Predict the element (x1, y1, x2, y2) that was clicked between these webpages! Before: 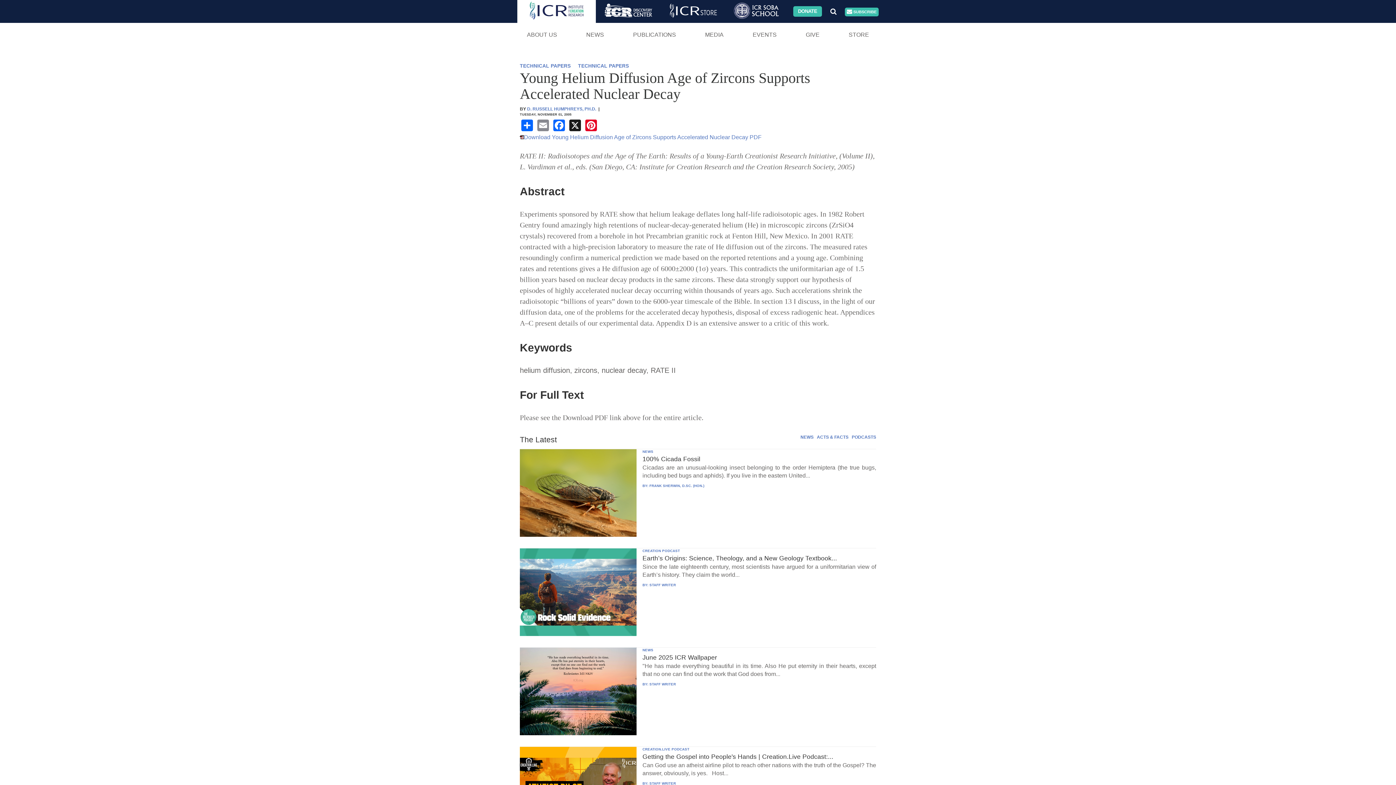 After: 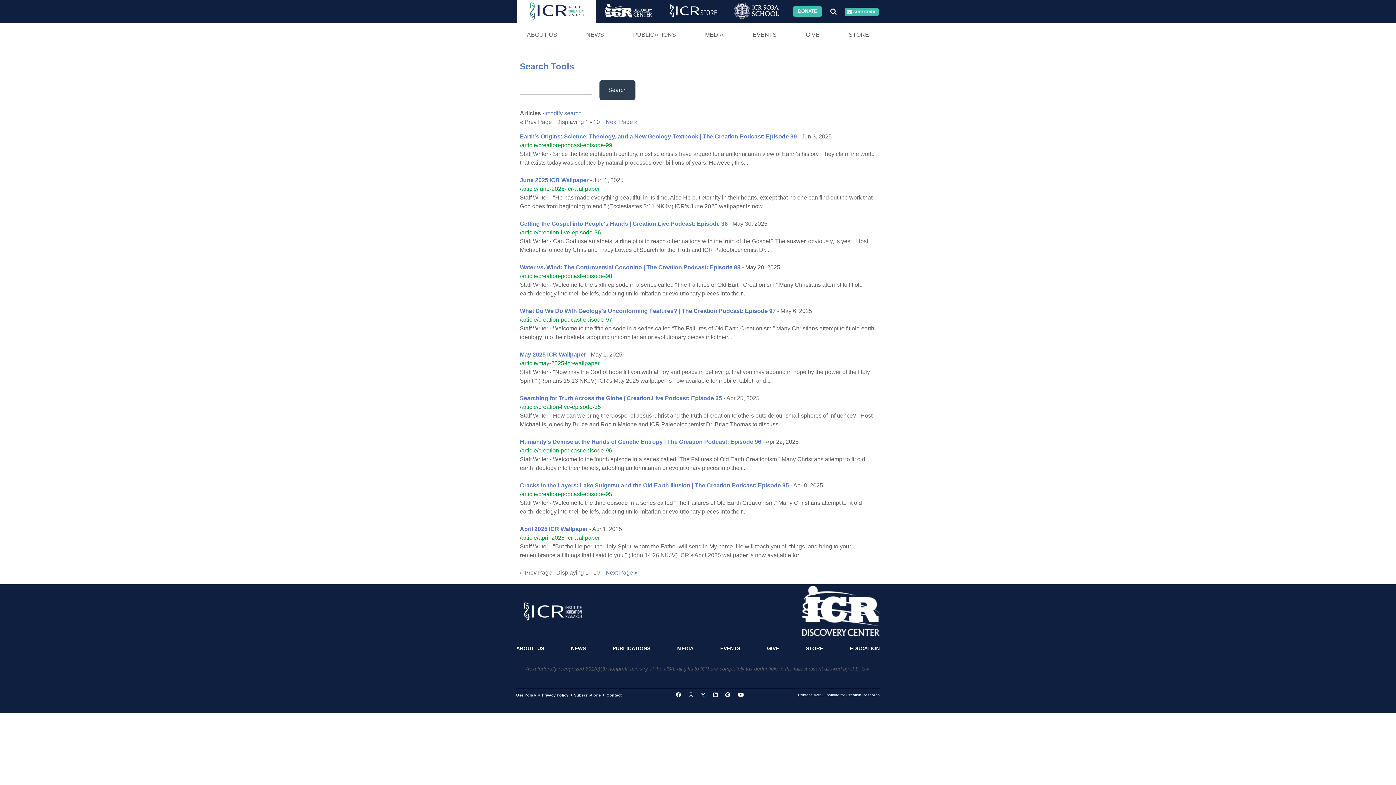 Action: label: STAFF WRITER bbox: (649, 583, 676, 587)